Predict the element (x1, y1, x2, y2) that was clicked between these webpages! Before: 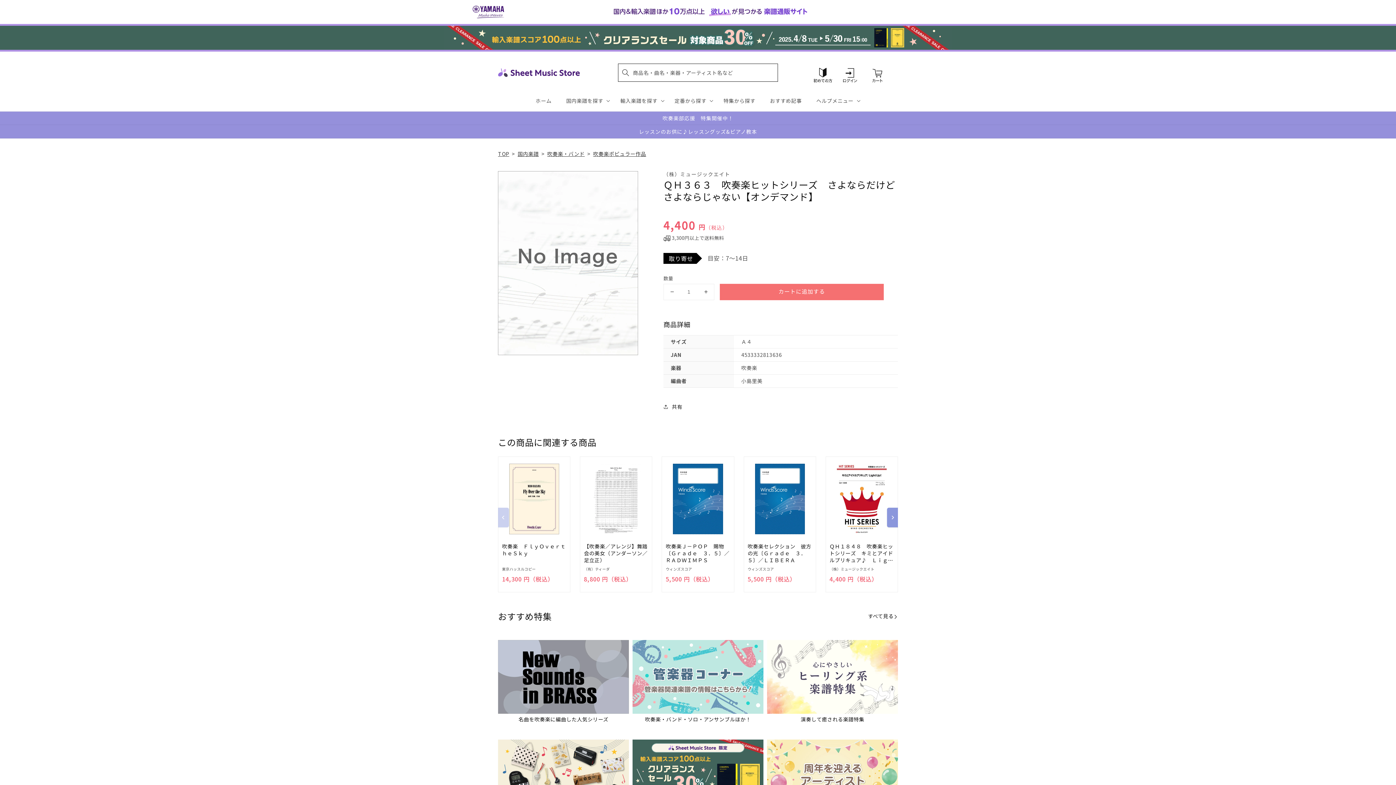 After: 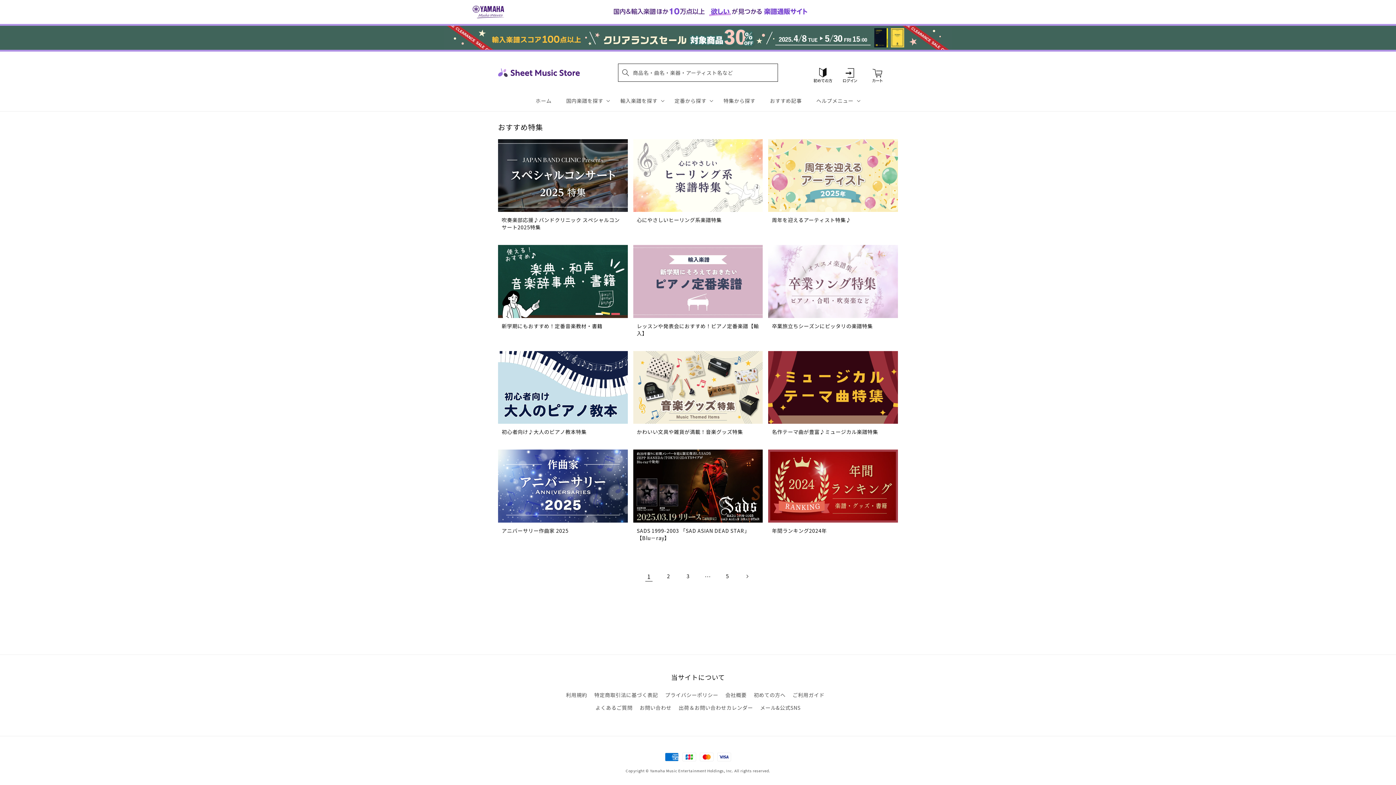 Action: label: すべて見る bbox: (868, 612, 898, 621)